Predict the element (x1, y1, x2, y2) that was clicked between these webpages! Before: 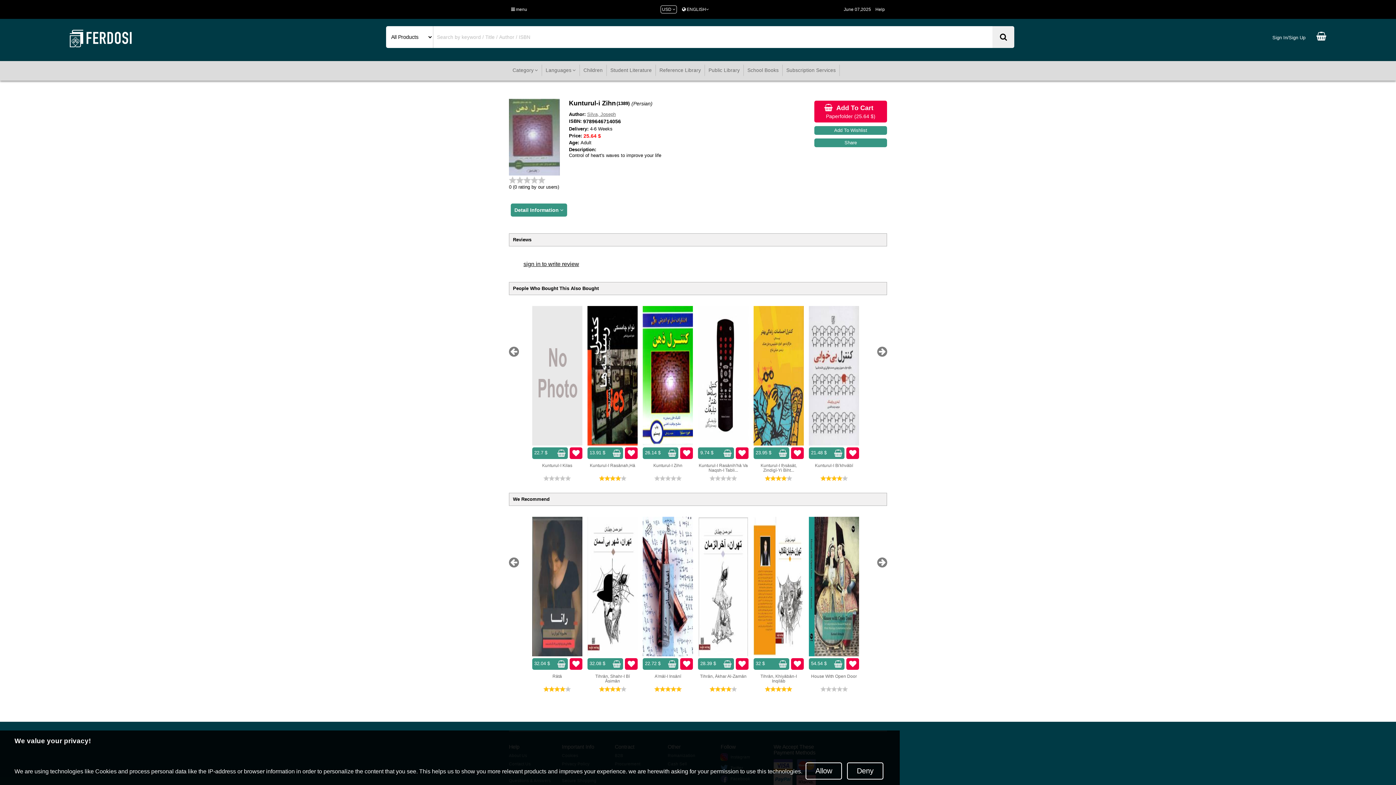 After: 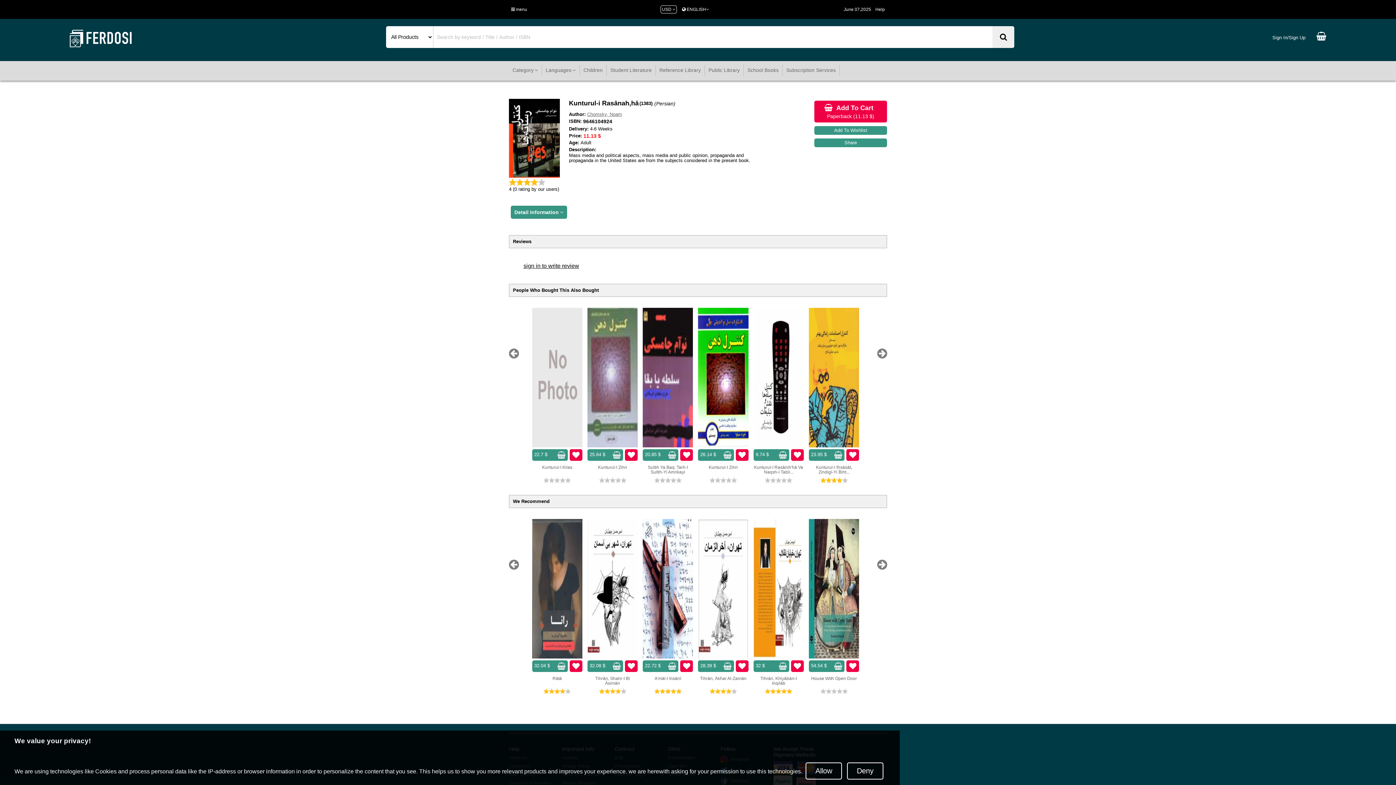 Action: label: 13.91 $
Kunturul-I Rasānah,Hā bbox: (587, 306, 637, 482)